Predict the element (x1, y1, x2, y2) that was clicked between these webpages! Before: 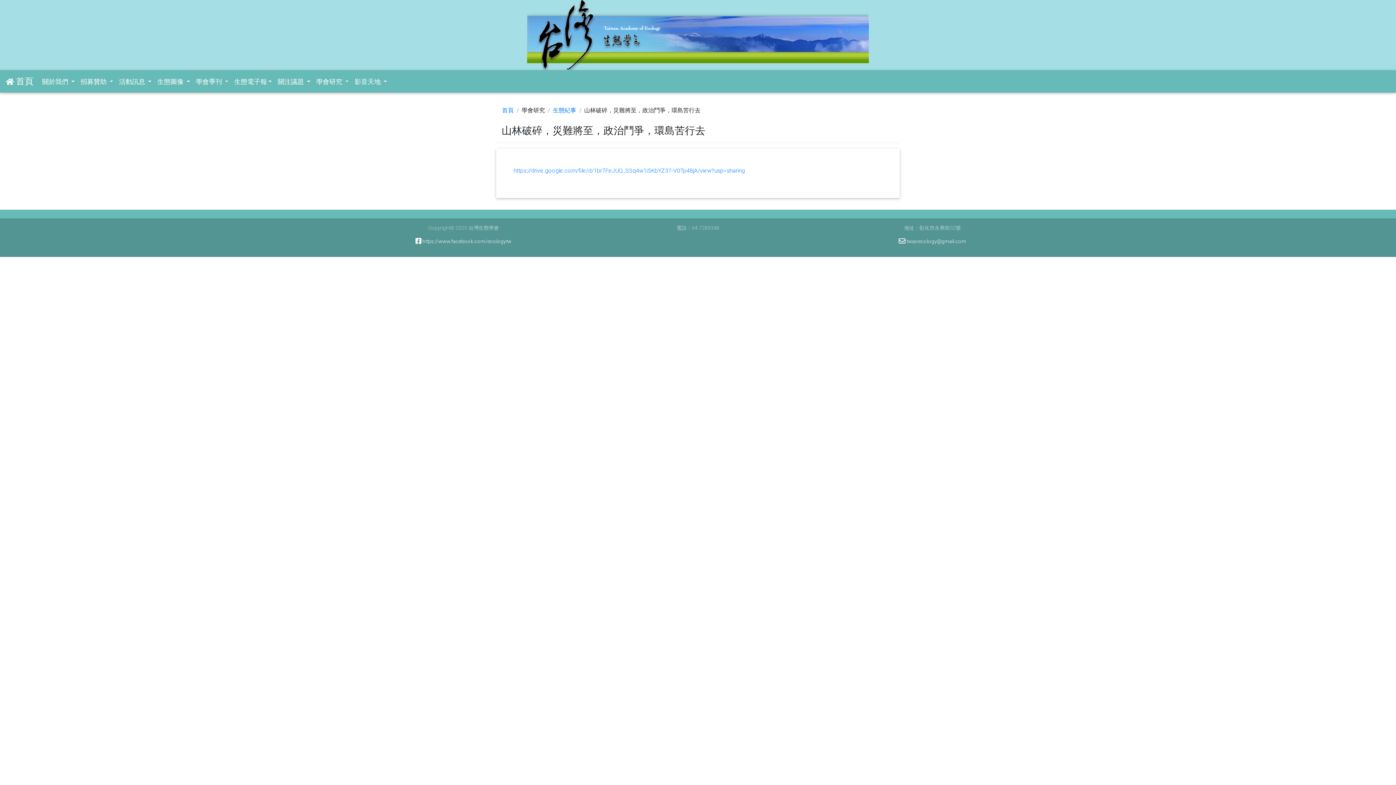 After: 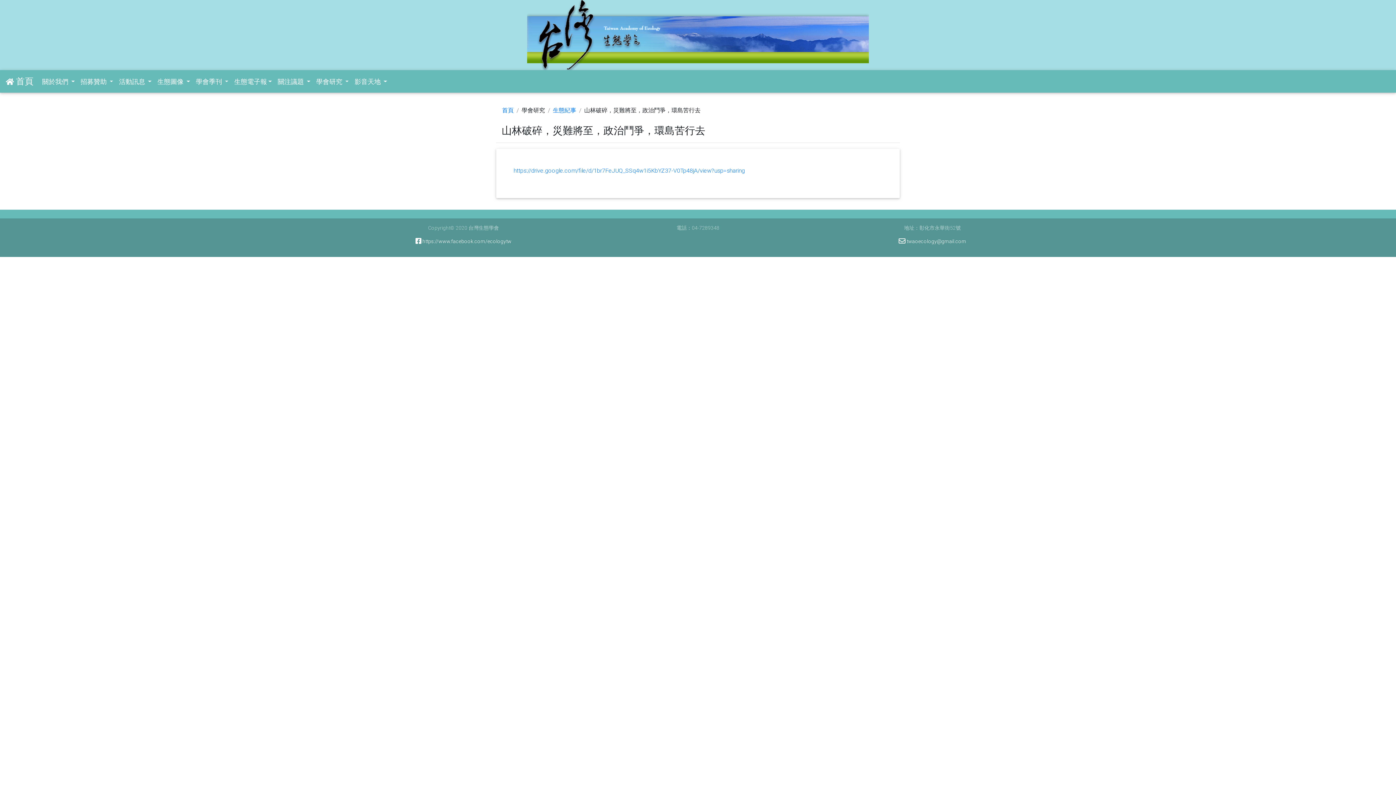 Action: bbox: (703, 237, 1161, 245) label:  twaoecology@gmail.com